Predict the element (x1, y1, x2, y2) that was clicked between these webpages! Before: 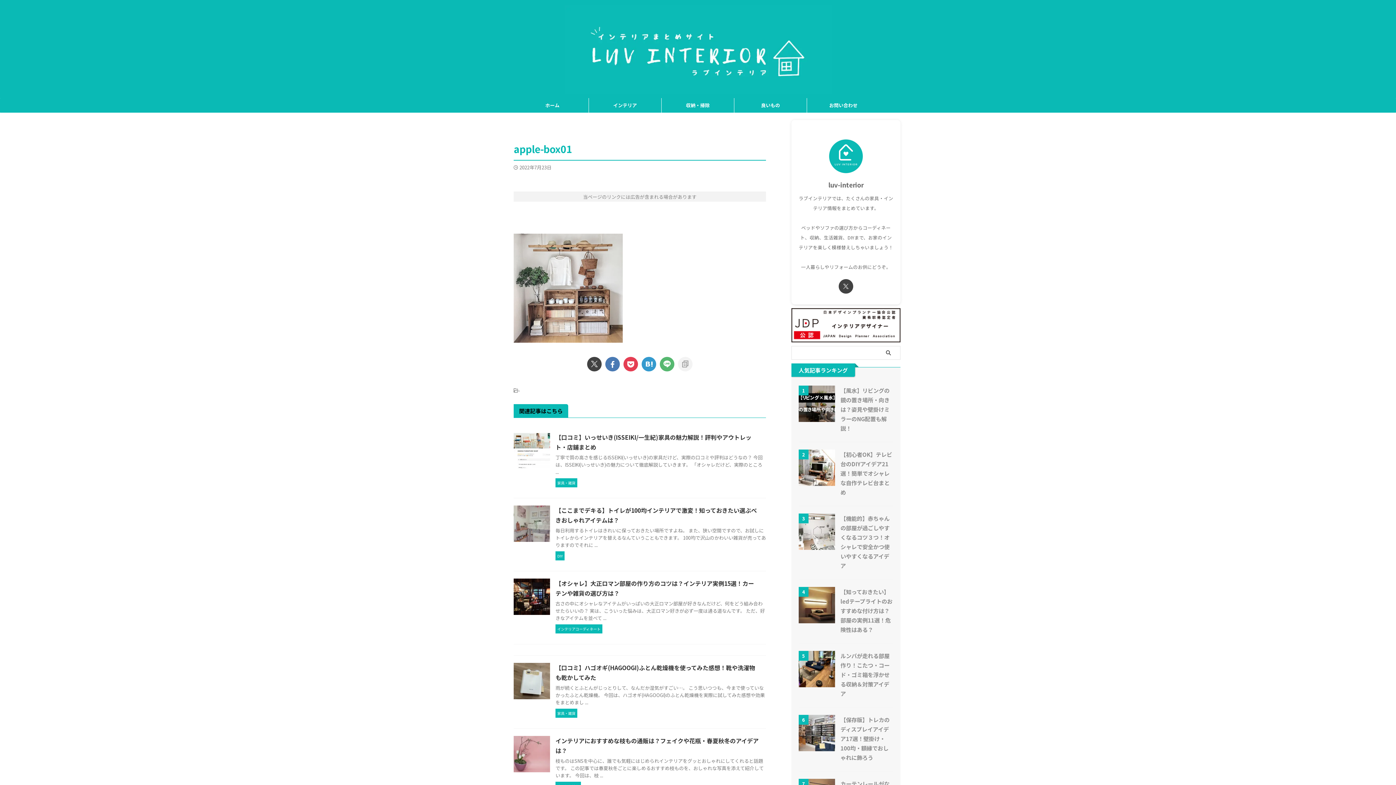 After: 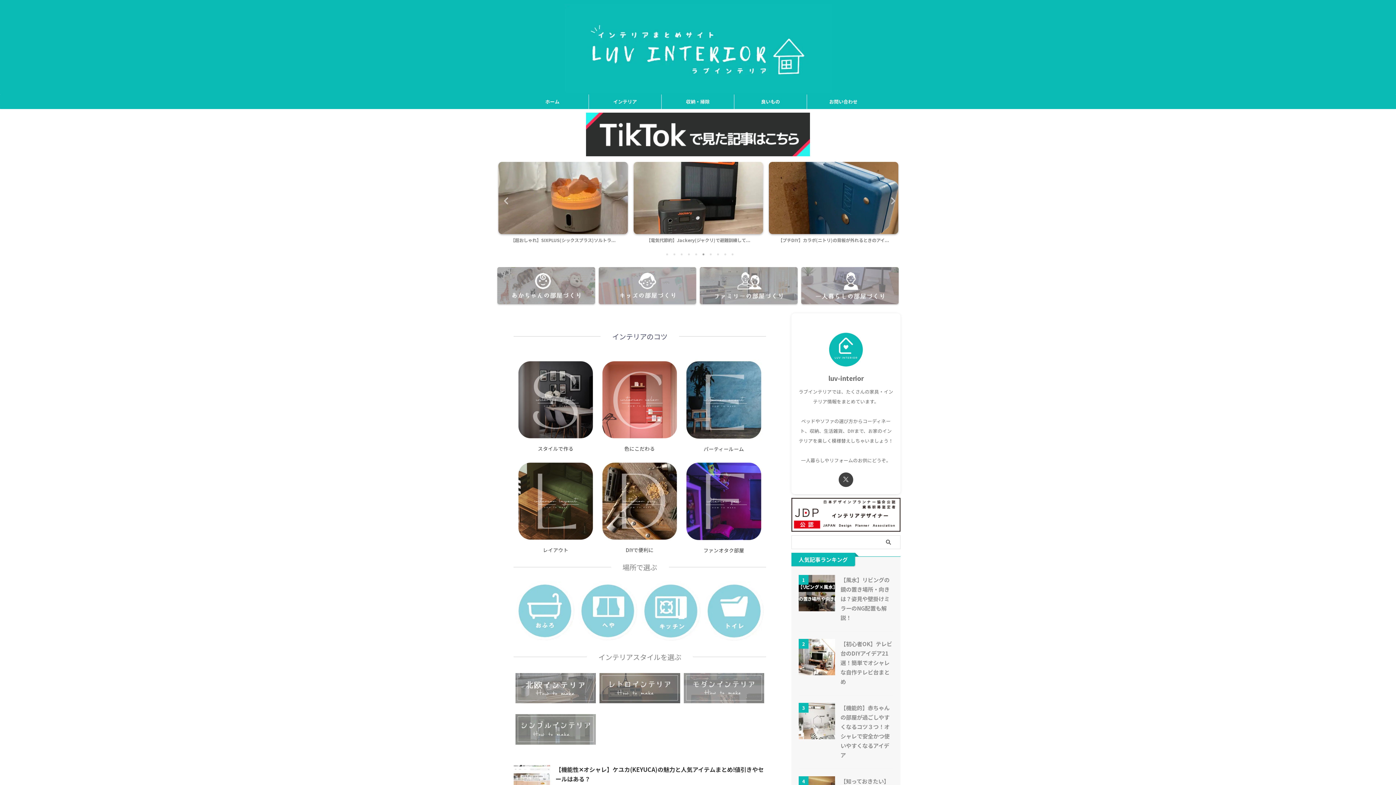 Action: bbox: (564, 94, 831, 94)